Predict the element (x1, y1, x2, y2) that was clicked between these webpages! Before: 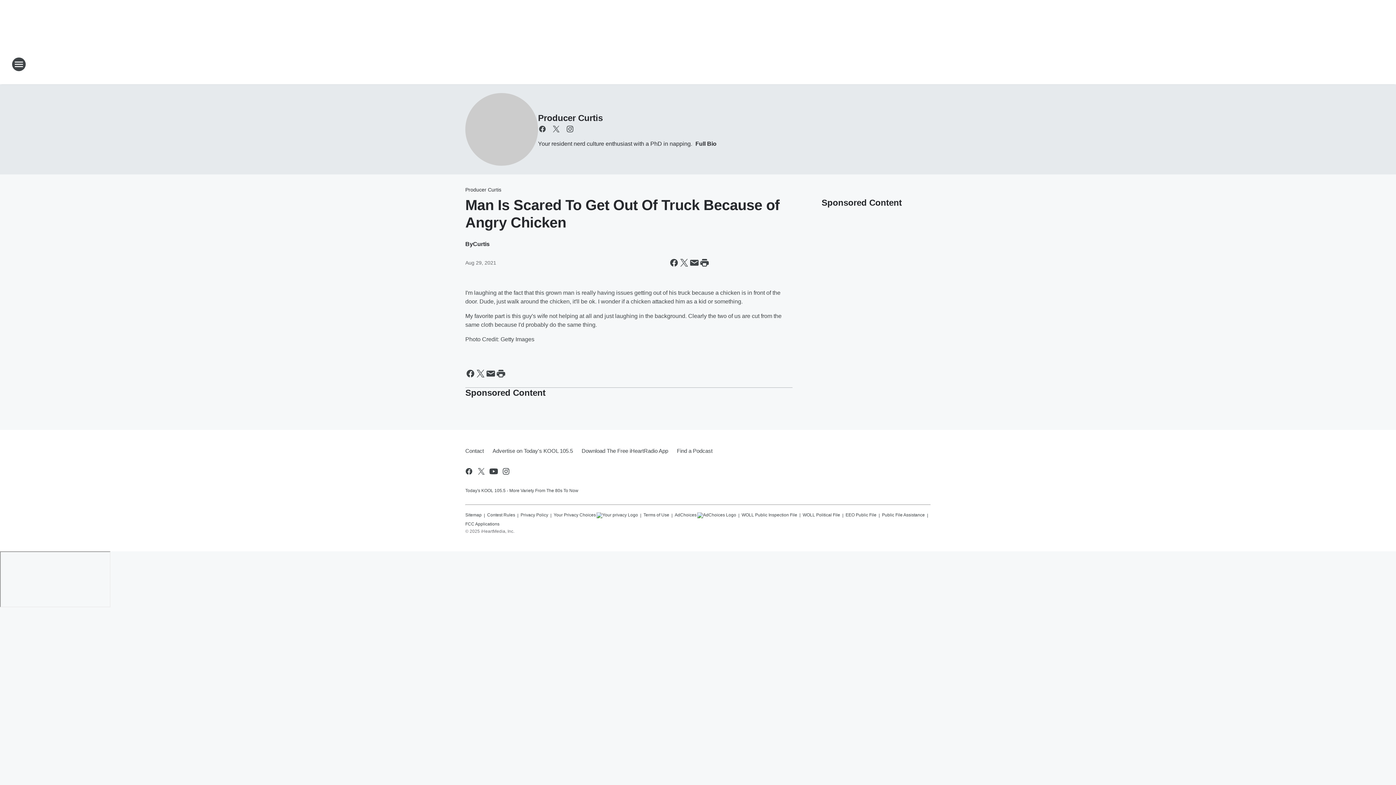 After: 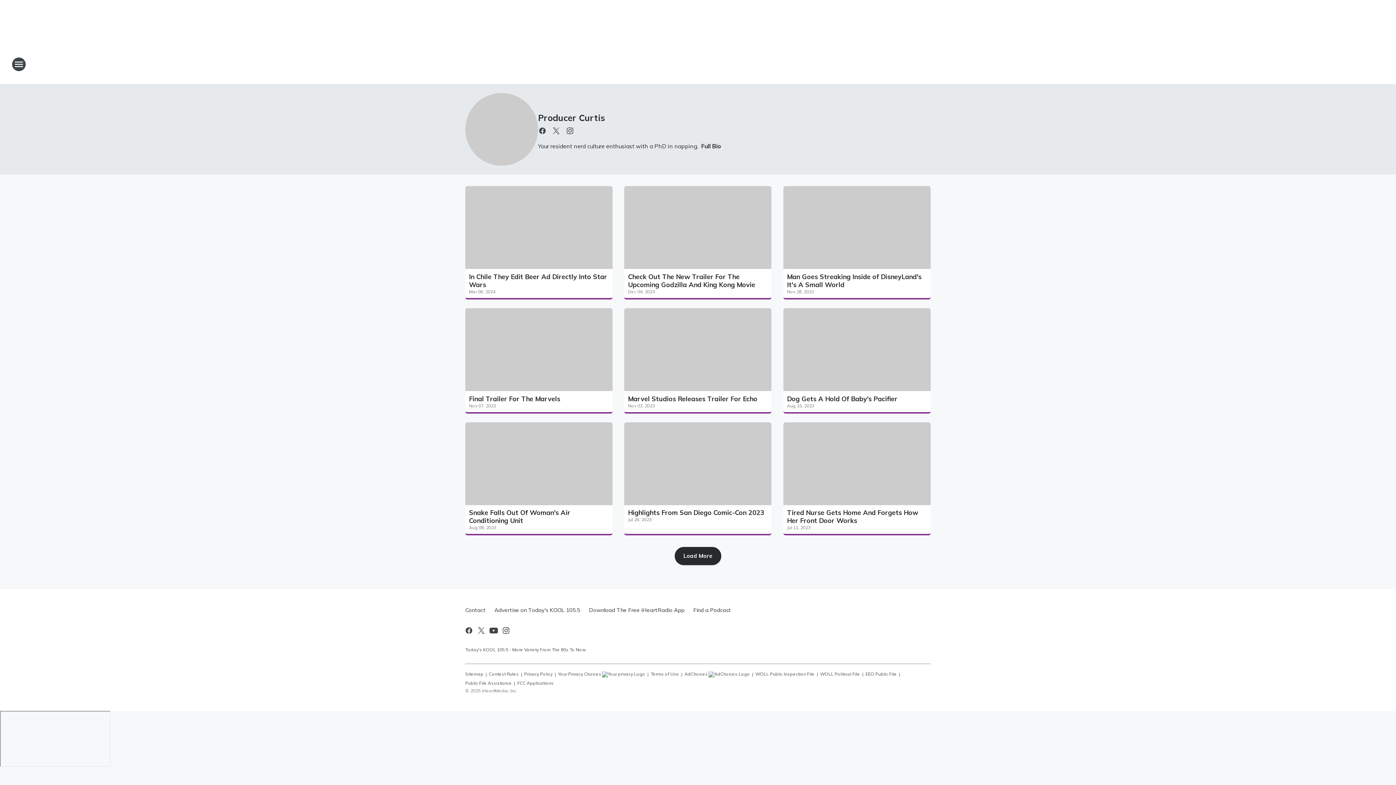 Action: label: Producer Curtis bbox: (465, 186, 501, 192)